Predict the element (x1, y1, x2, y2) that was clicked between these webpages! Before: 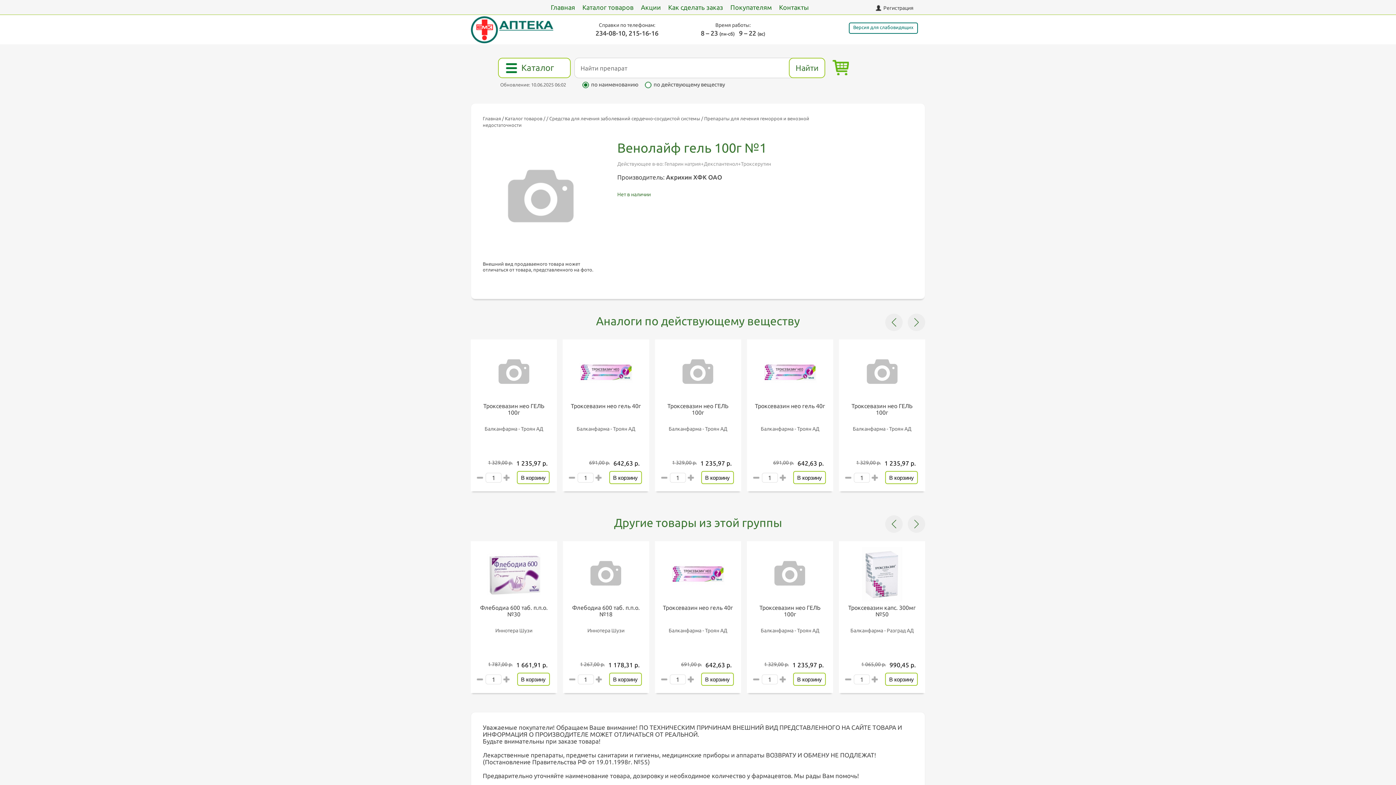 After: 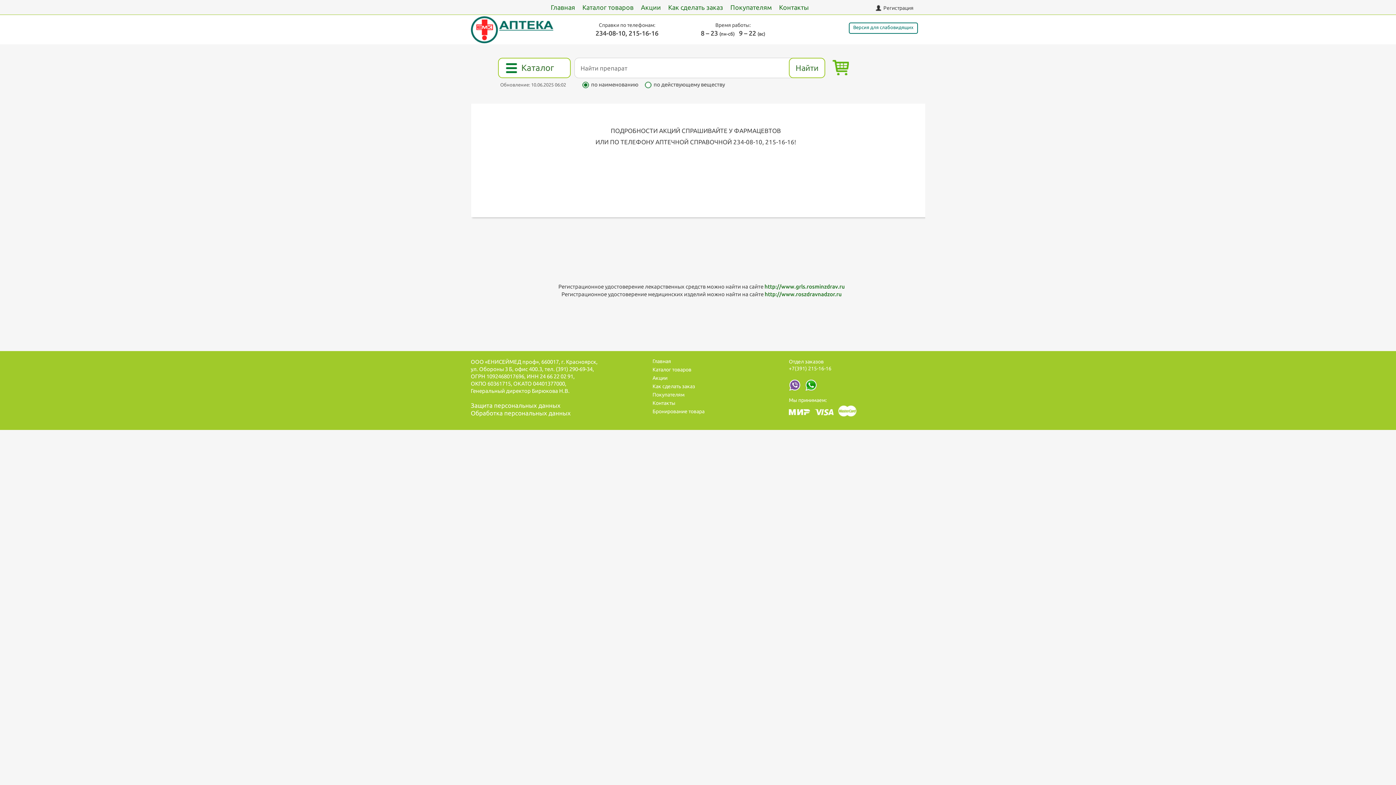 Action: bbox: (641, 3, 661, 10) label: Акции